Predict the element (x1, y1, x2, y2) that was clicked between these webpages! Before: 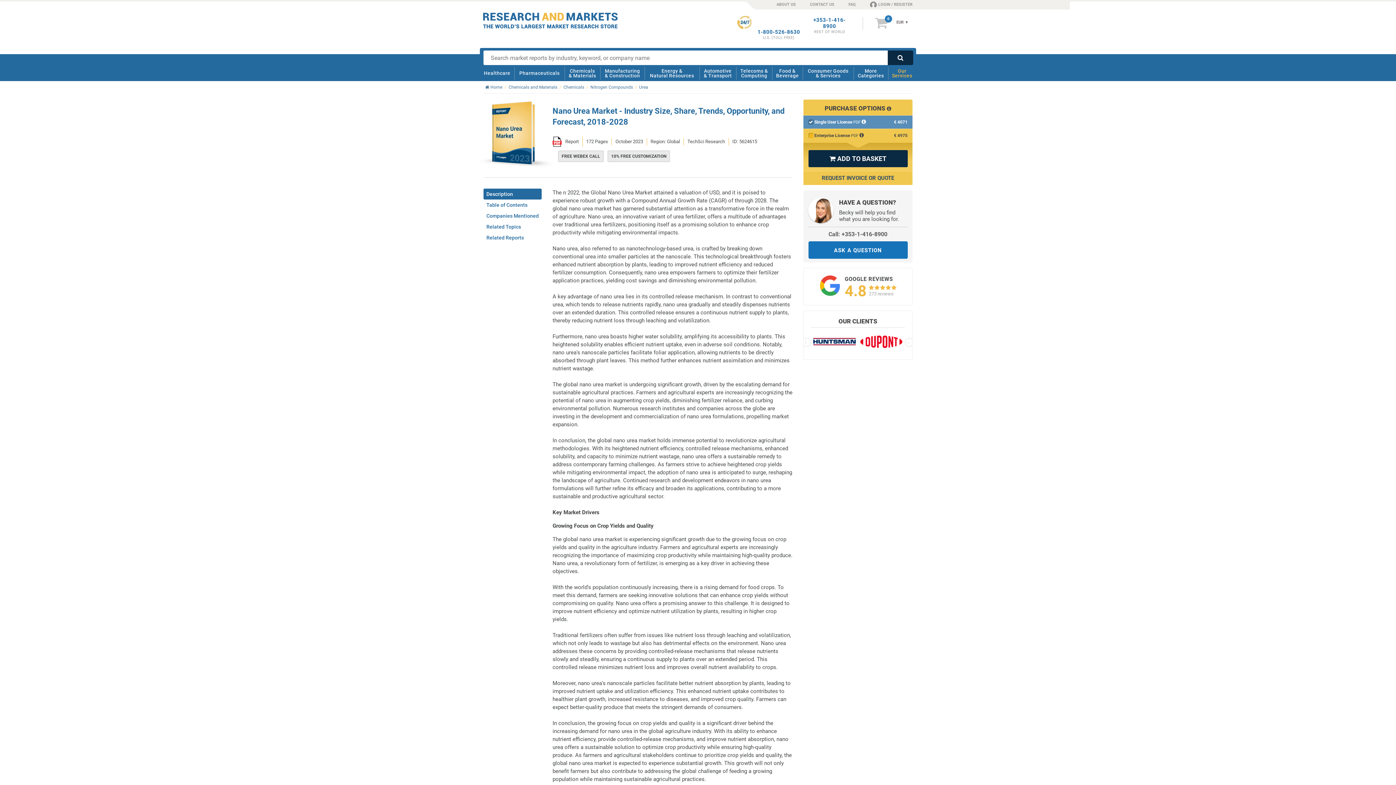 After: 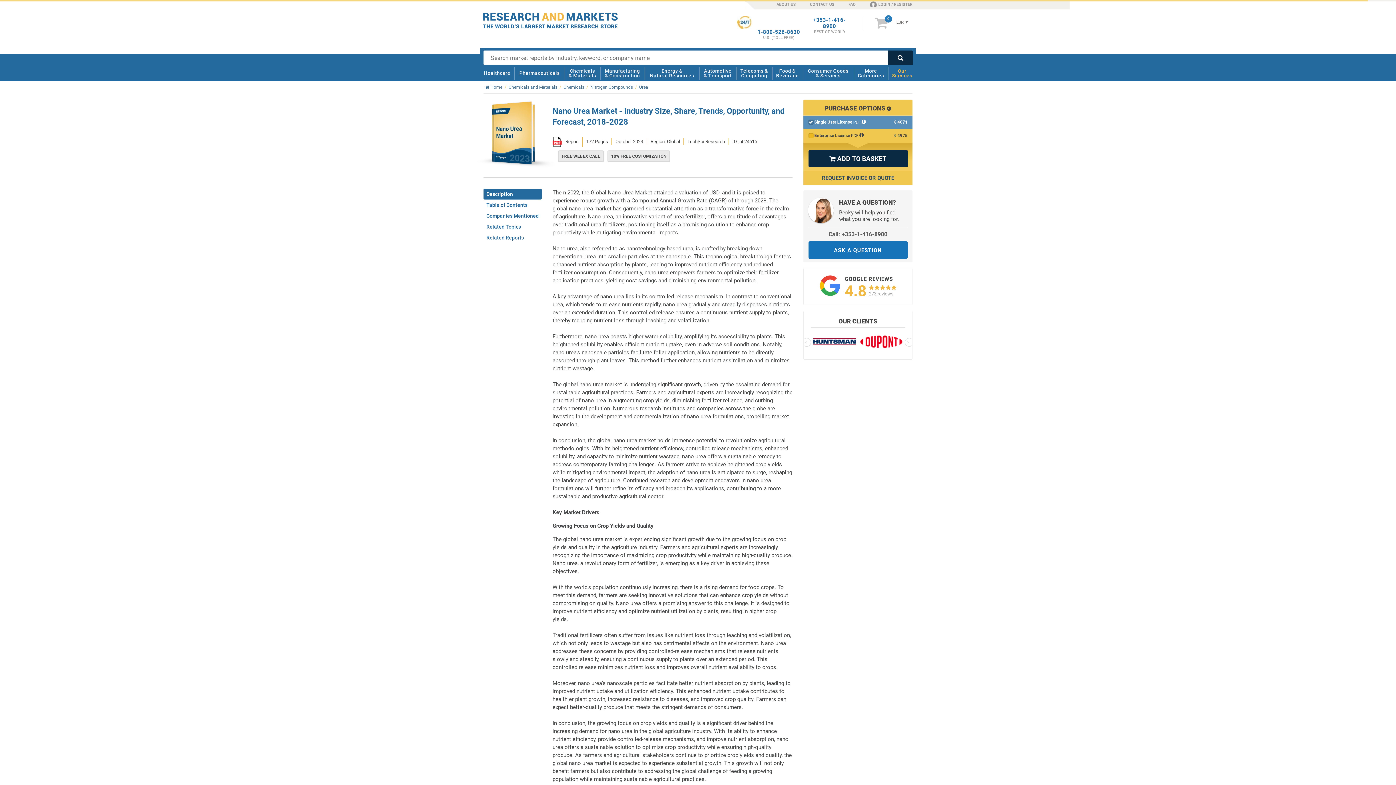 Action: bbox: (813, 17, 845, 29) label: +353-1-416-8900